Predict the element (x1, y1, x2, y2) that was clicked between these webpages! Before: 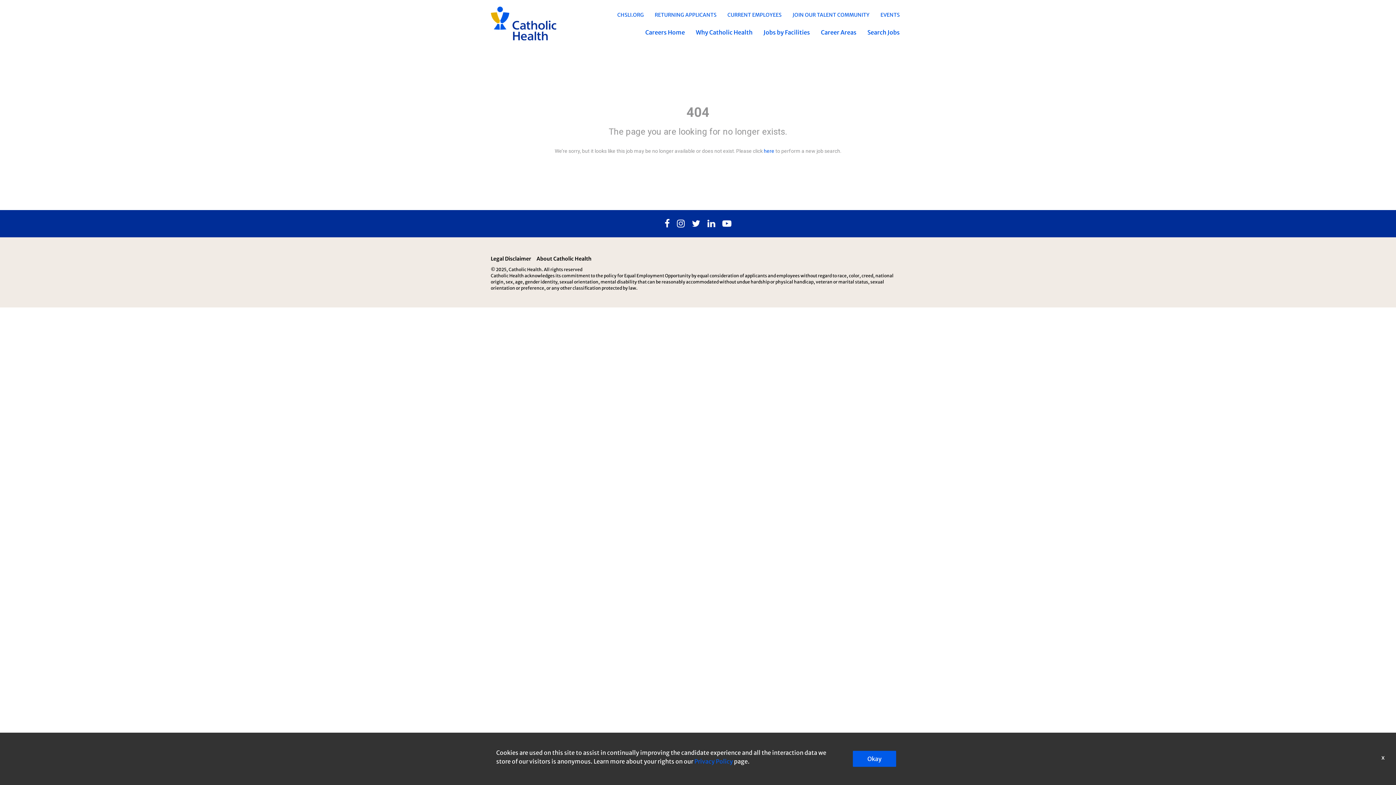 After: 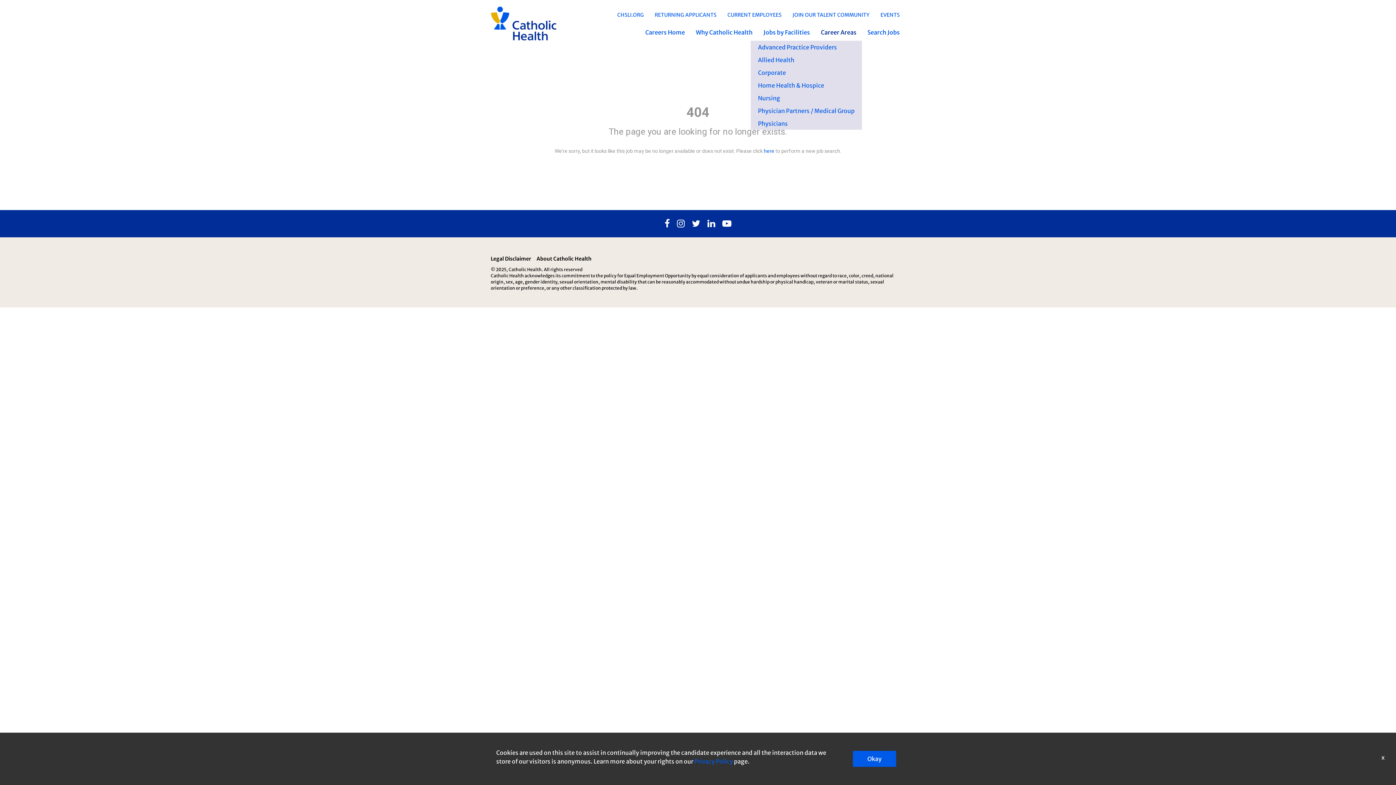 Action: label: Career Areas bbox: (821, 28, 856, 36)